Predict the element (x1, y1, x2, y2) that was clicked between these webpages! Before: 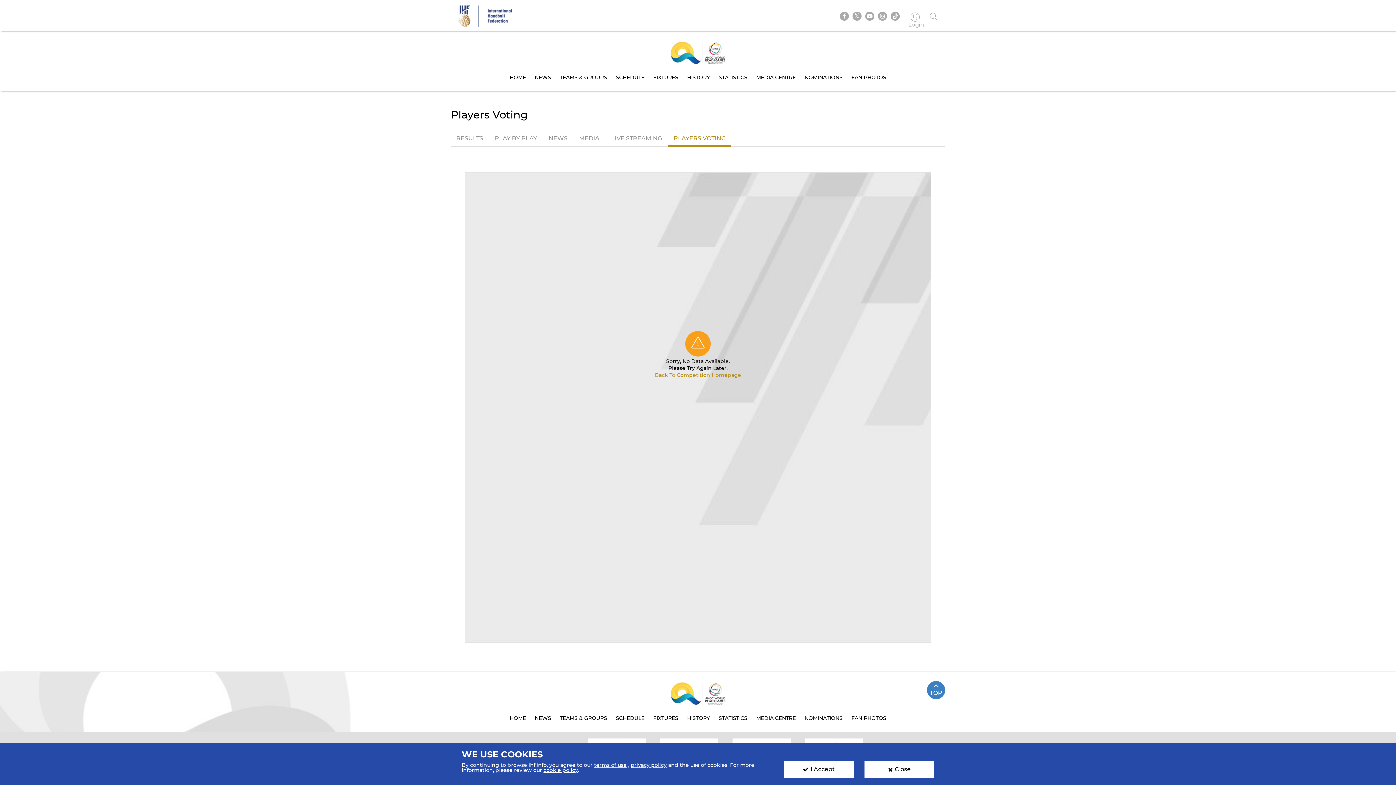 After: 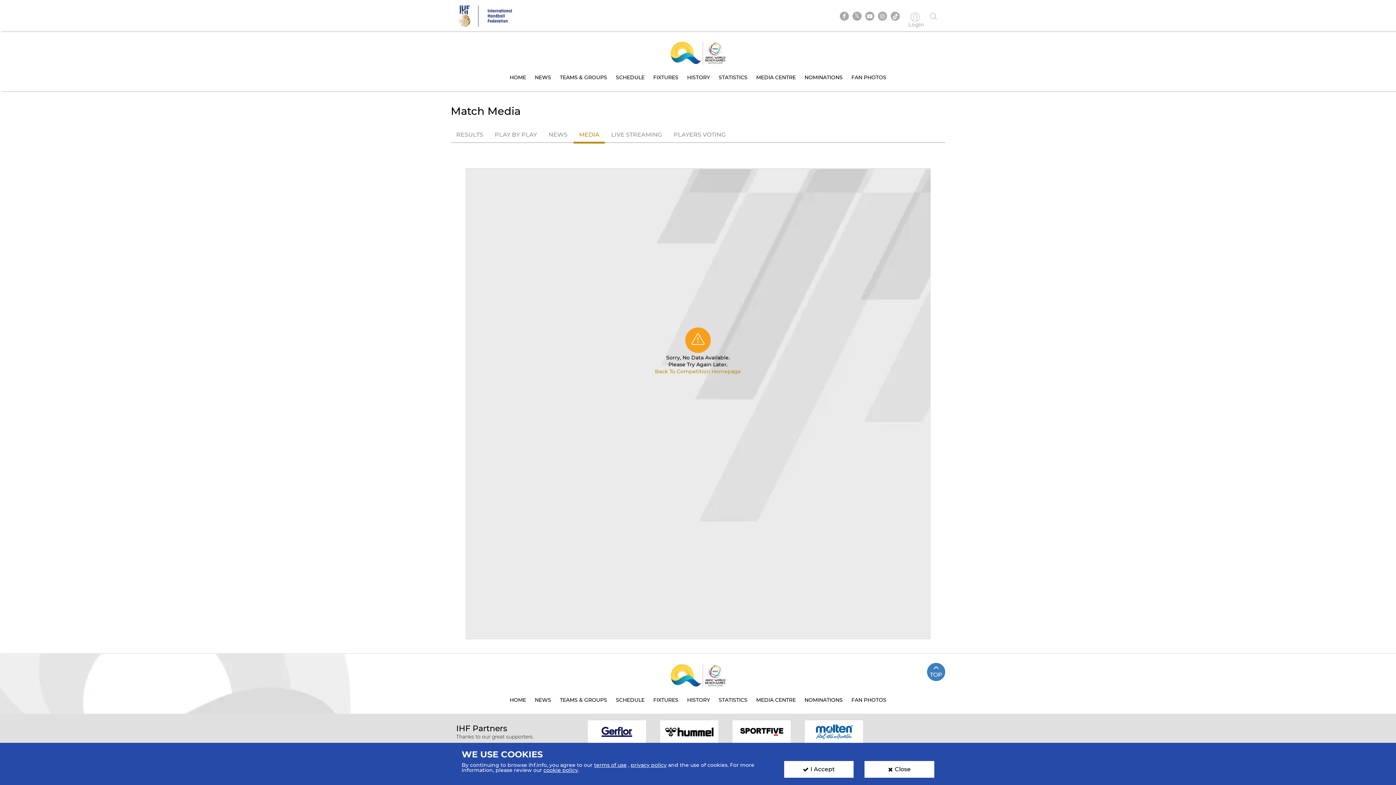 Action: bbox: (573, 130, 605, 146) label: MEDIA